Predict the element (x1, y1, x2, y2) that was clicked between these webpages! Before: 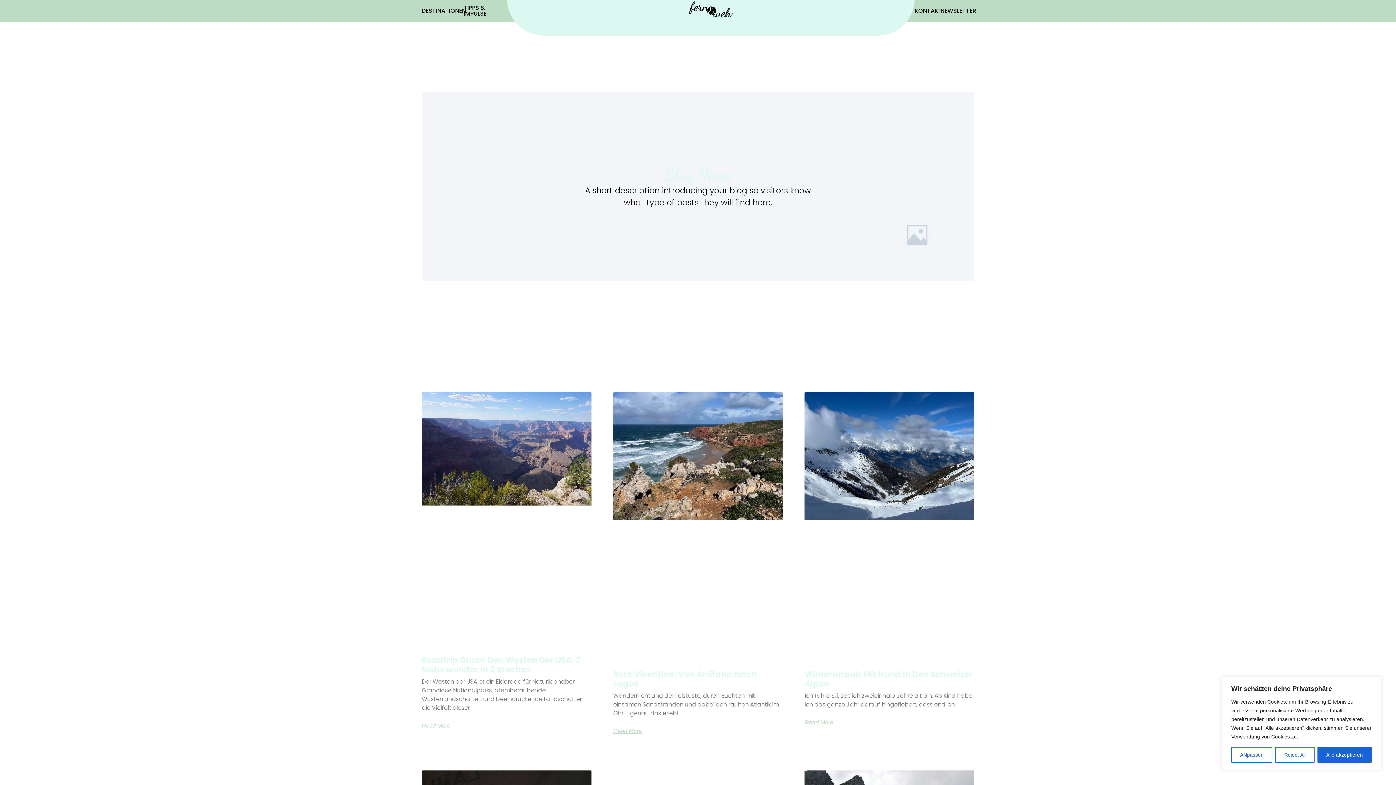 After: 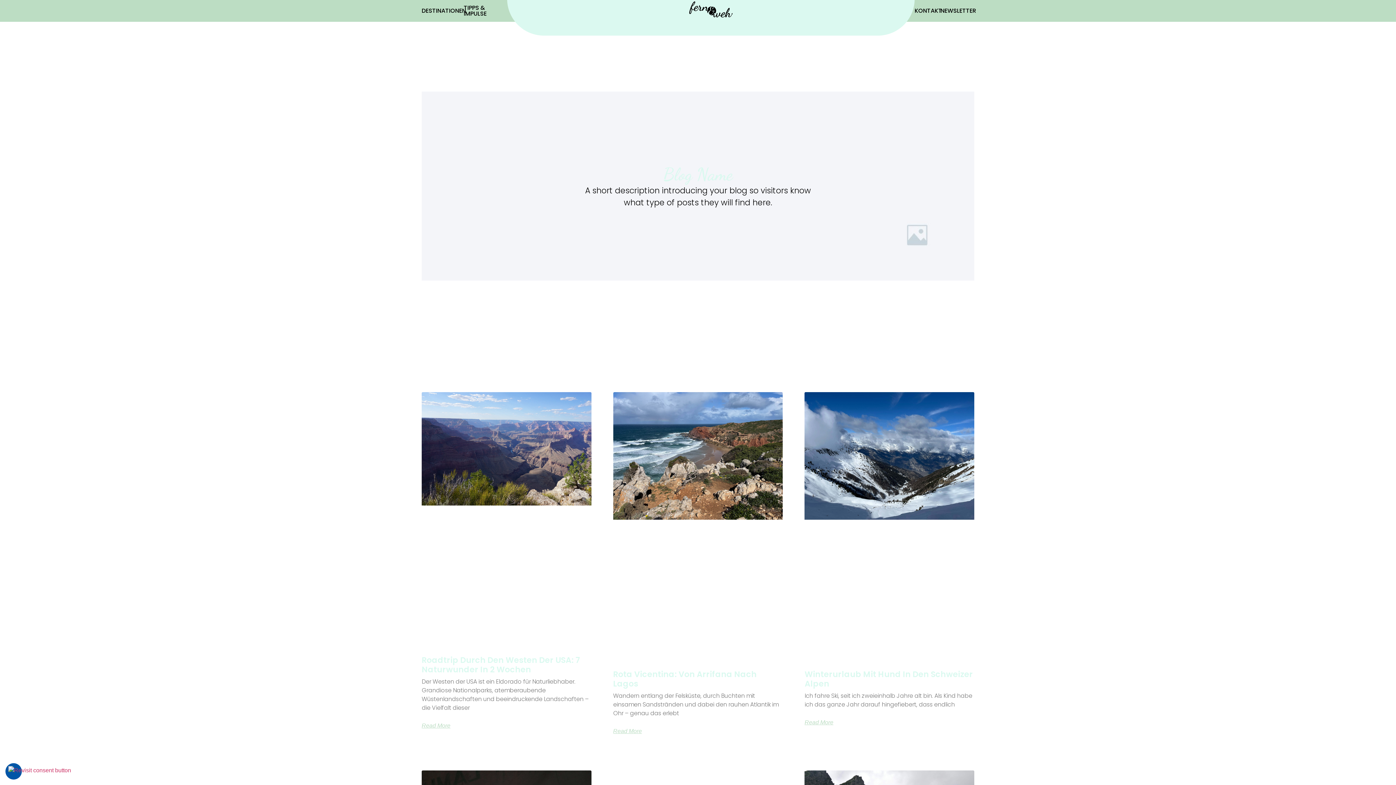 Action: bbox: (1275, 747, 1314, 763) label: Reject All